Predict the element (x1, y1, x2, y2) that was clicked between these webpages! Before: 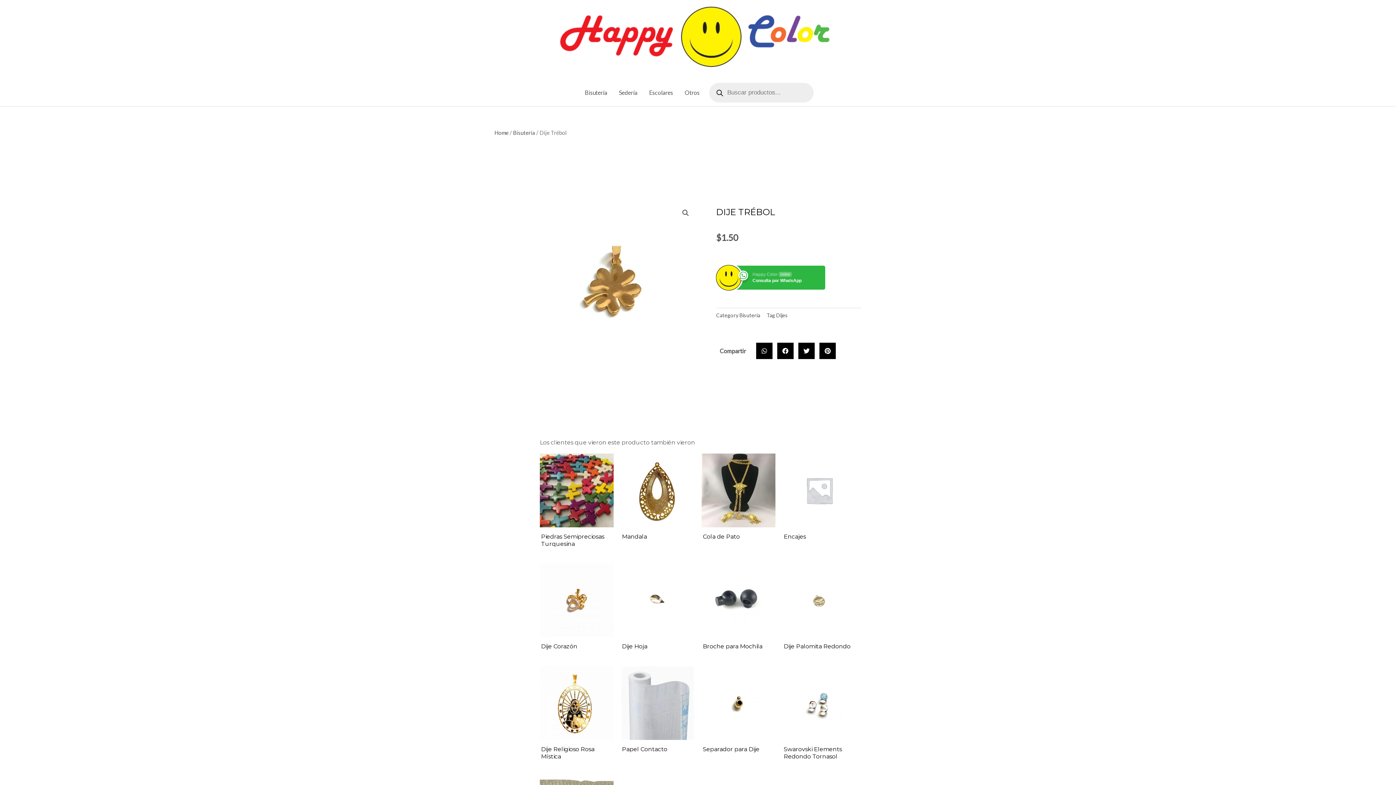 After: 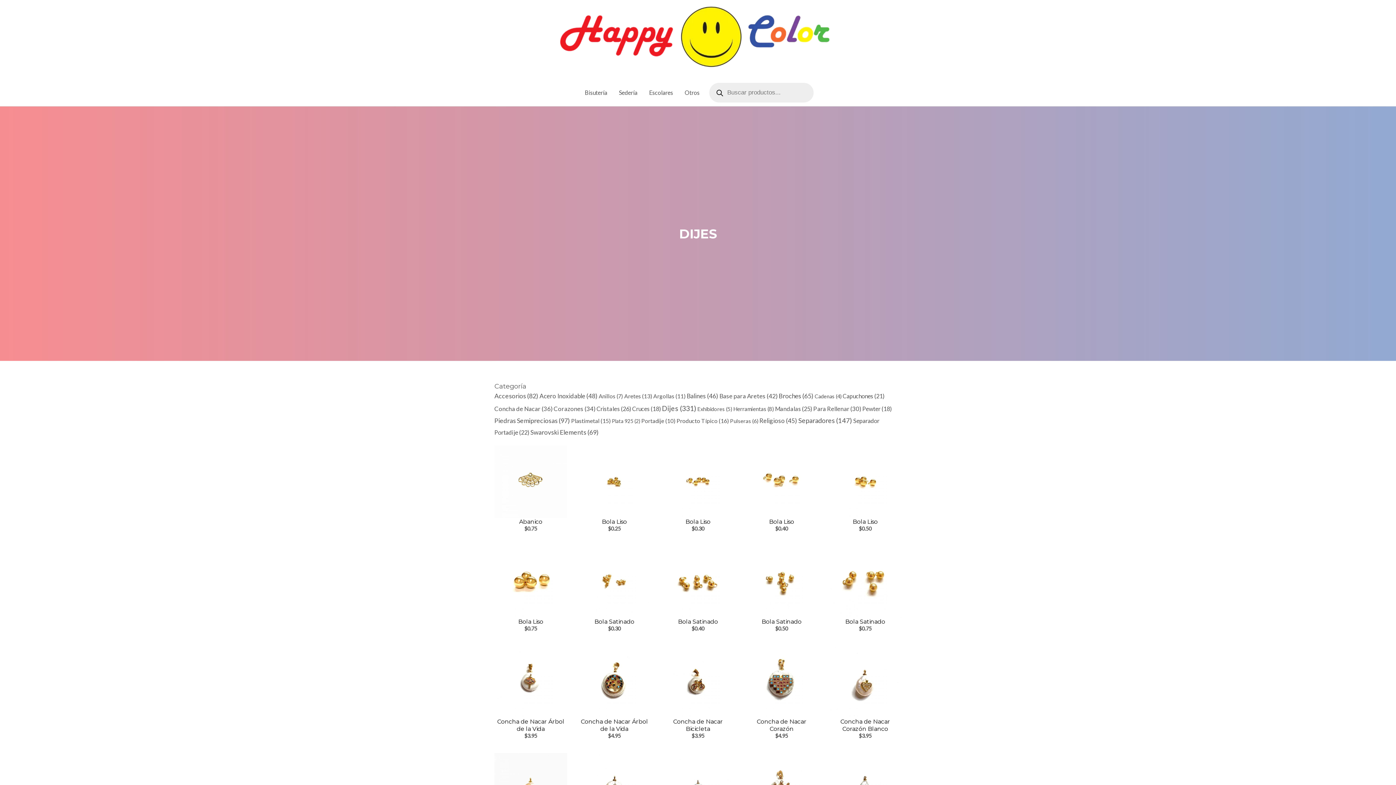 Action: label: Dijes bbox: (776, 312, 788, 318)